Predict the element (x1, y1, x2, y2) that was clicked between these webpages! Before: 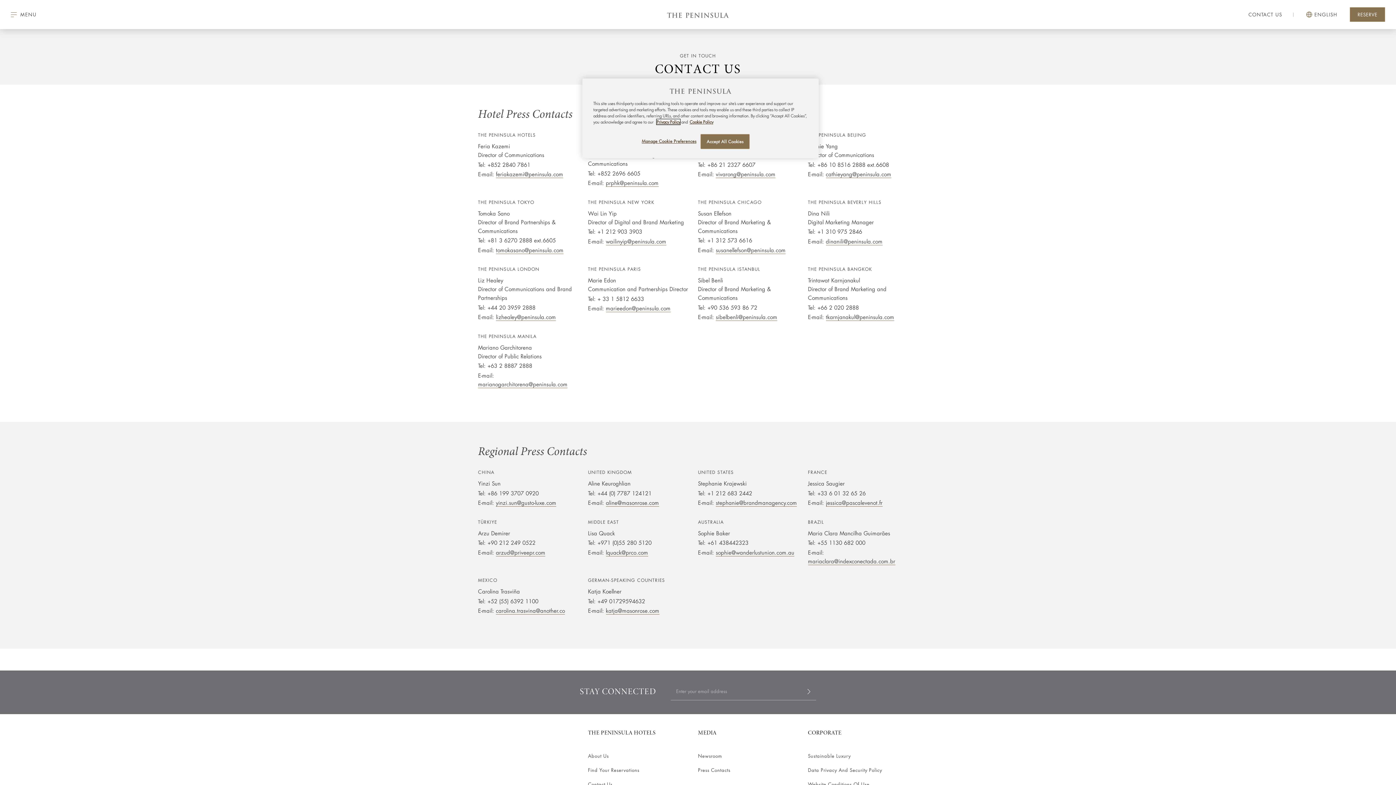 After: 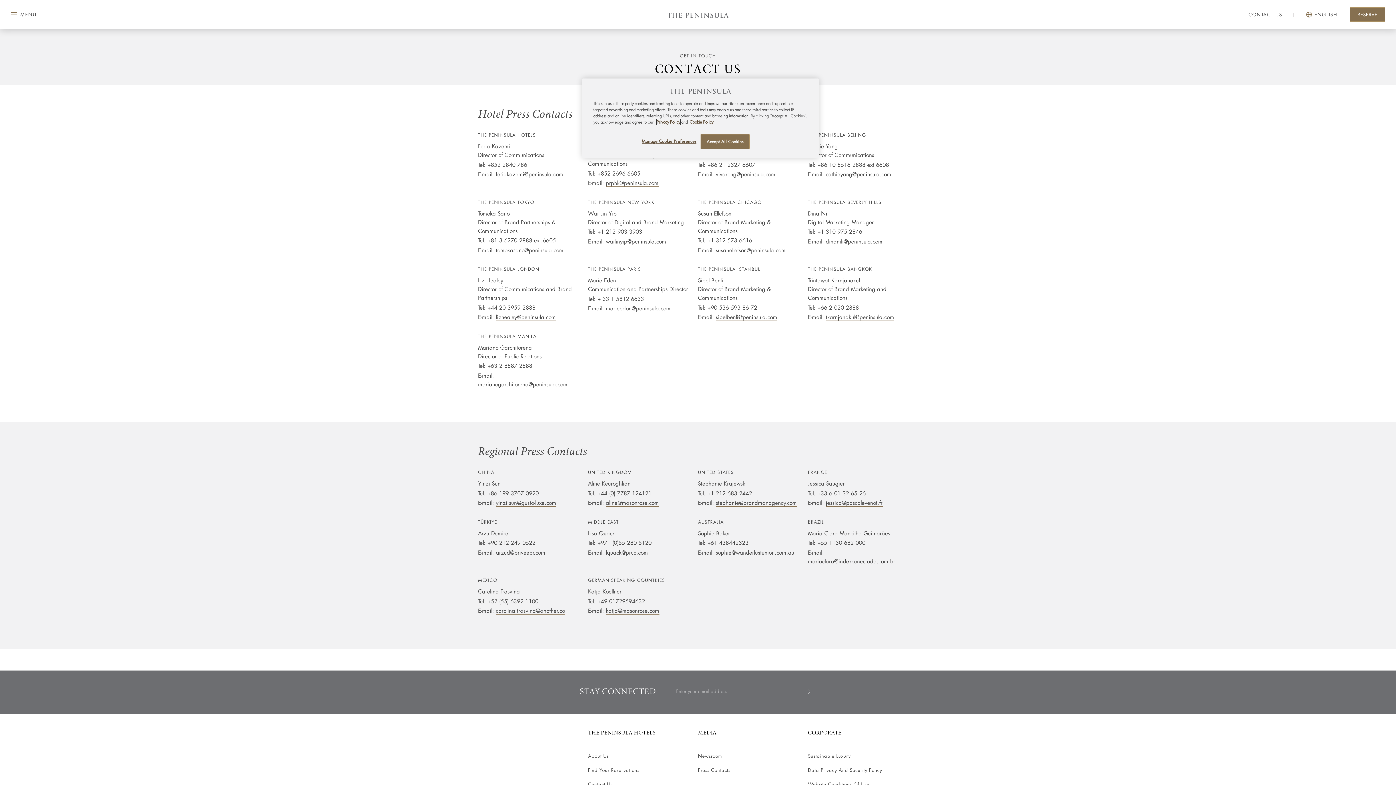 Action: label: Privacy Policy bbox: (656, 119, 680, 124)